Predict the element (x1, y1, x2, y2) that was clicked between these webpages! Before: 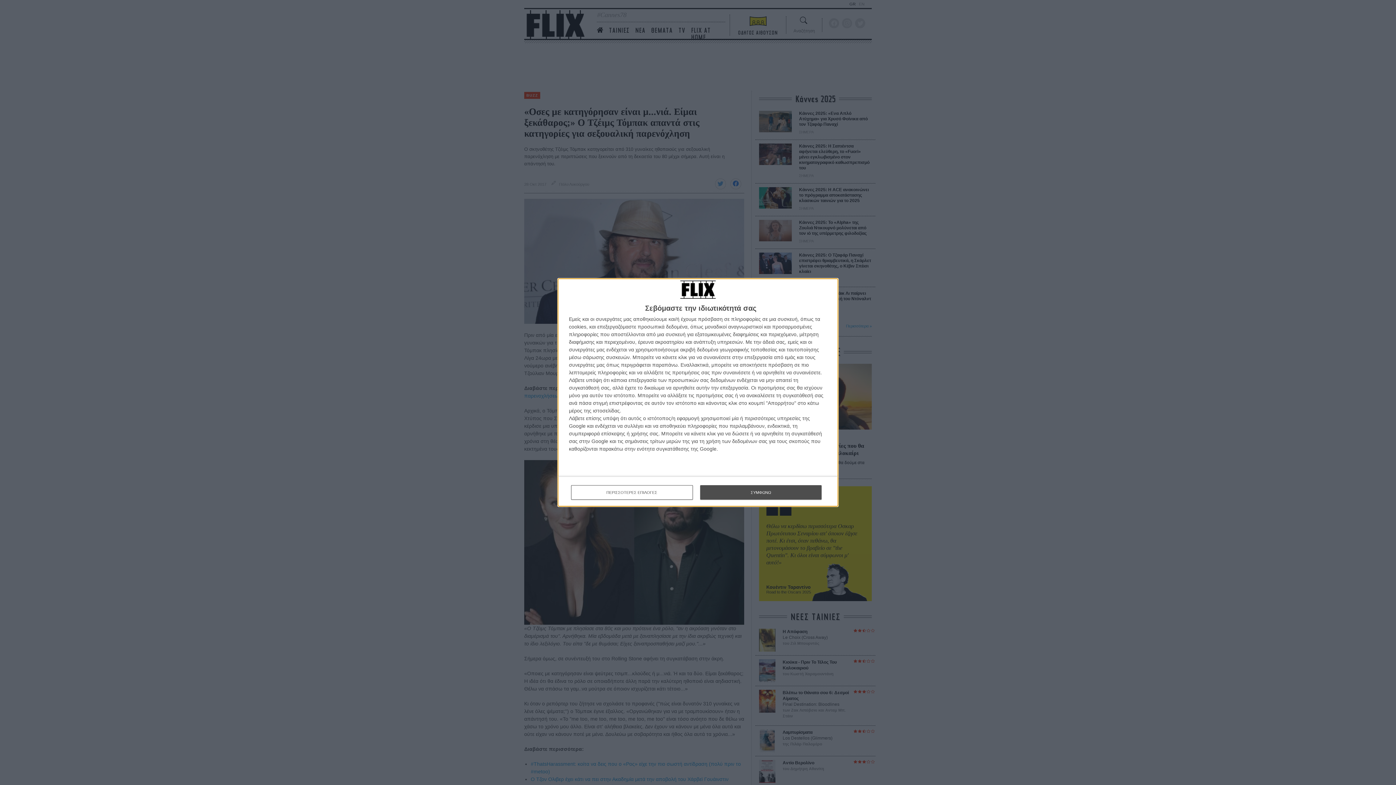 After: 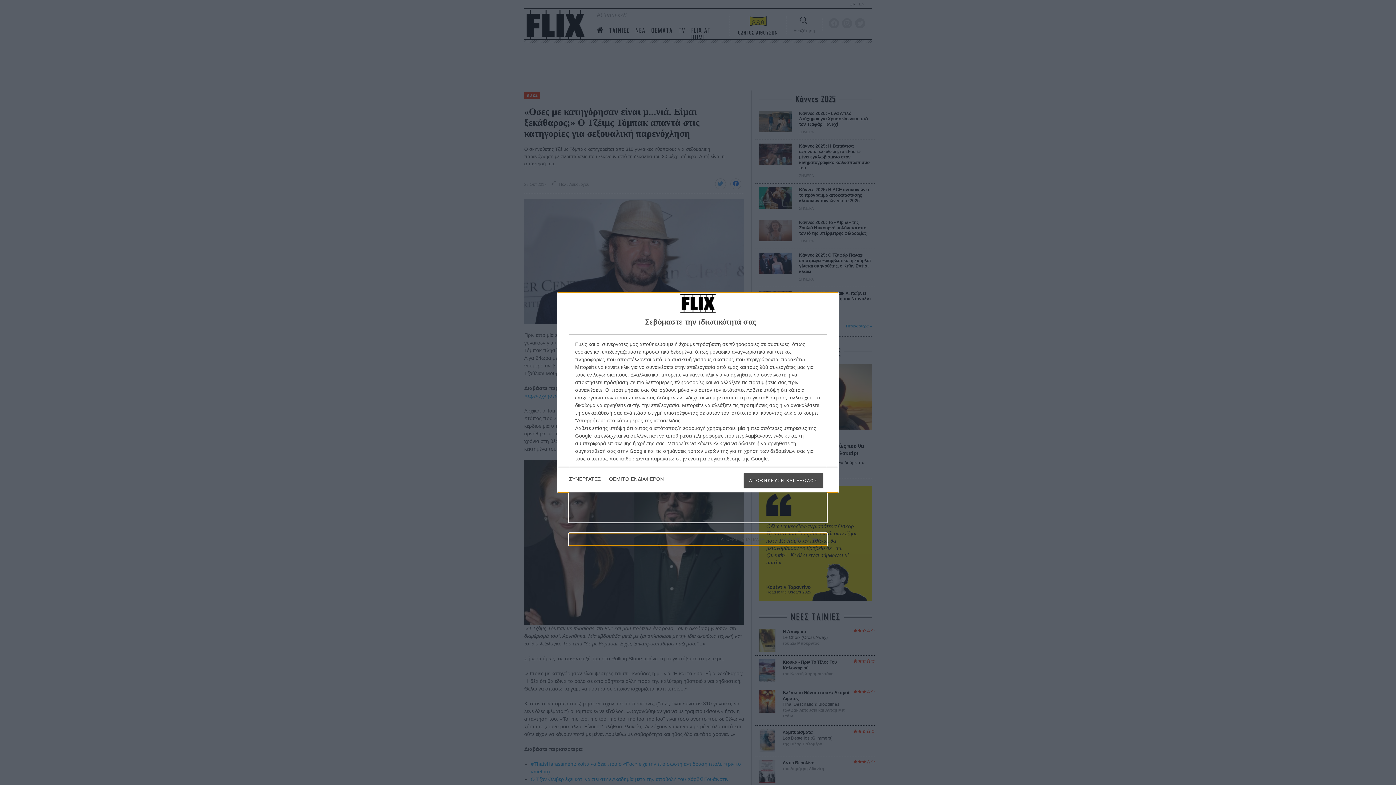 Action: bbox: (571, 485, 692, 500) label: ΠΕΡΙΣΣΟΤΕΡΕΣ ΕΠΙΛΟΓΕΣ